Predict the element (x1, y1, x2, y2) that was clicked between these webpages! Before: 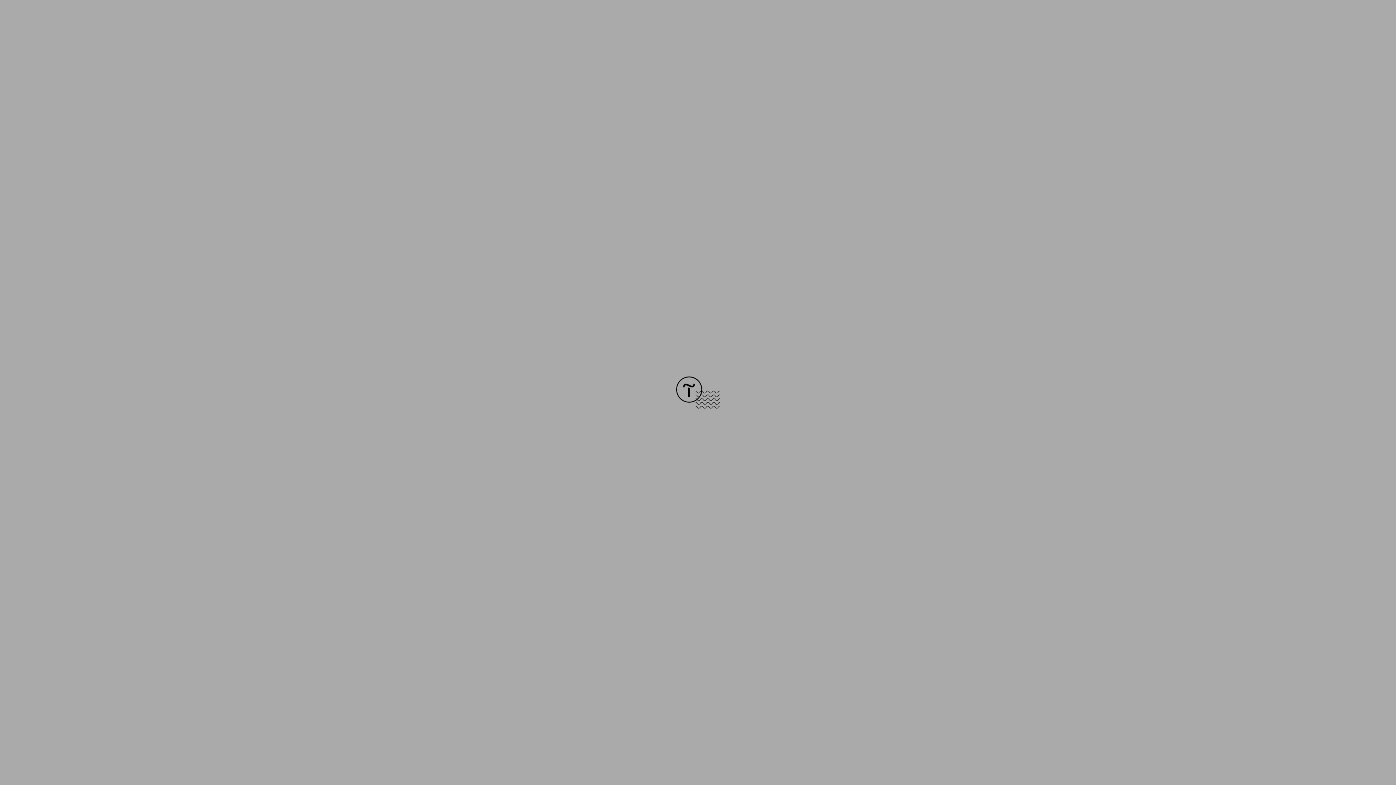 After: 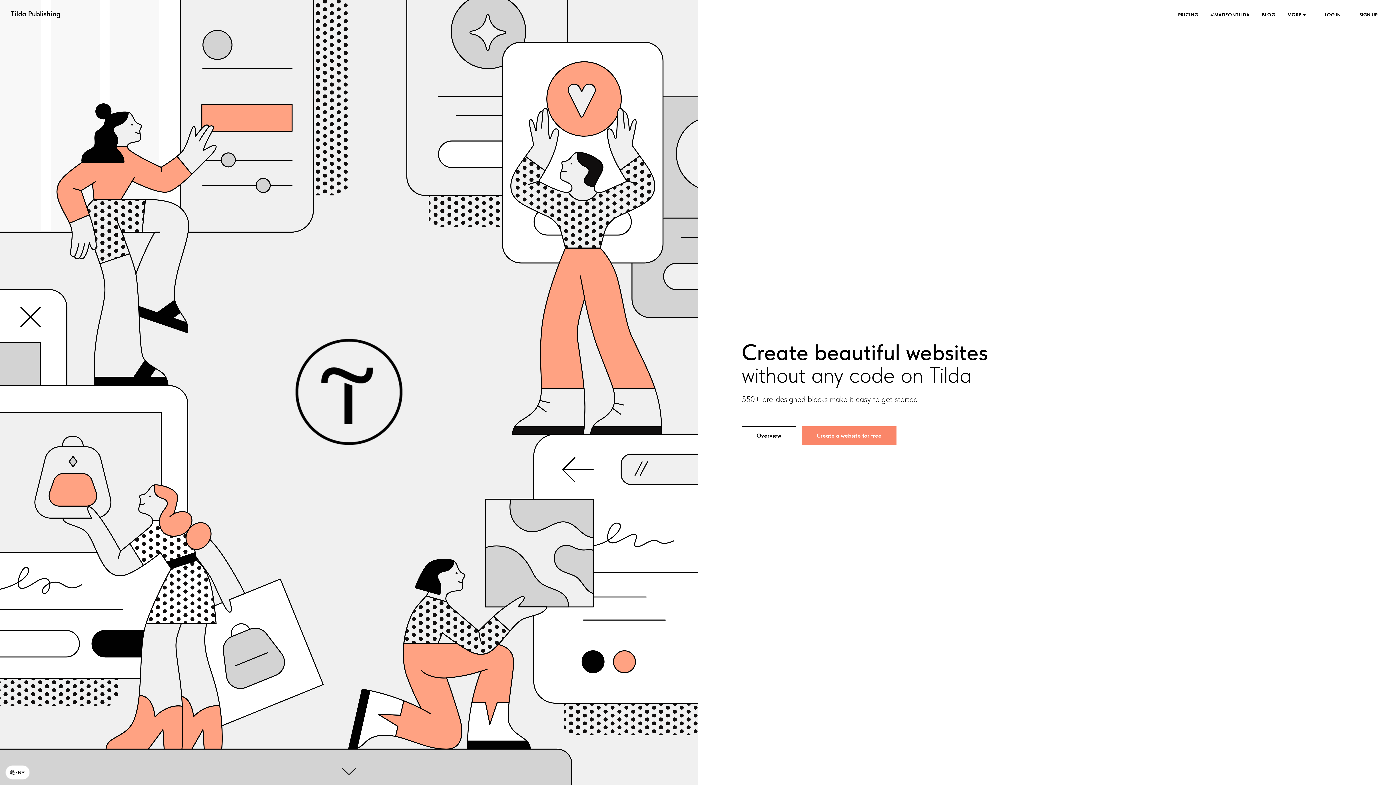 Action: bbox: (676, 403, 720, 409)